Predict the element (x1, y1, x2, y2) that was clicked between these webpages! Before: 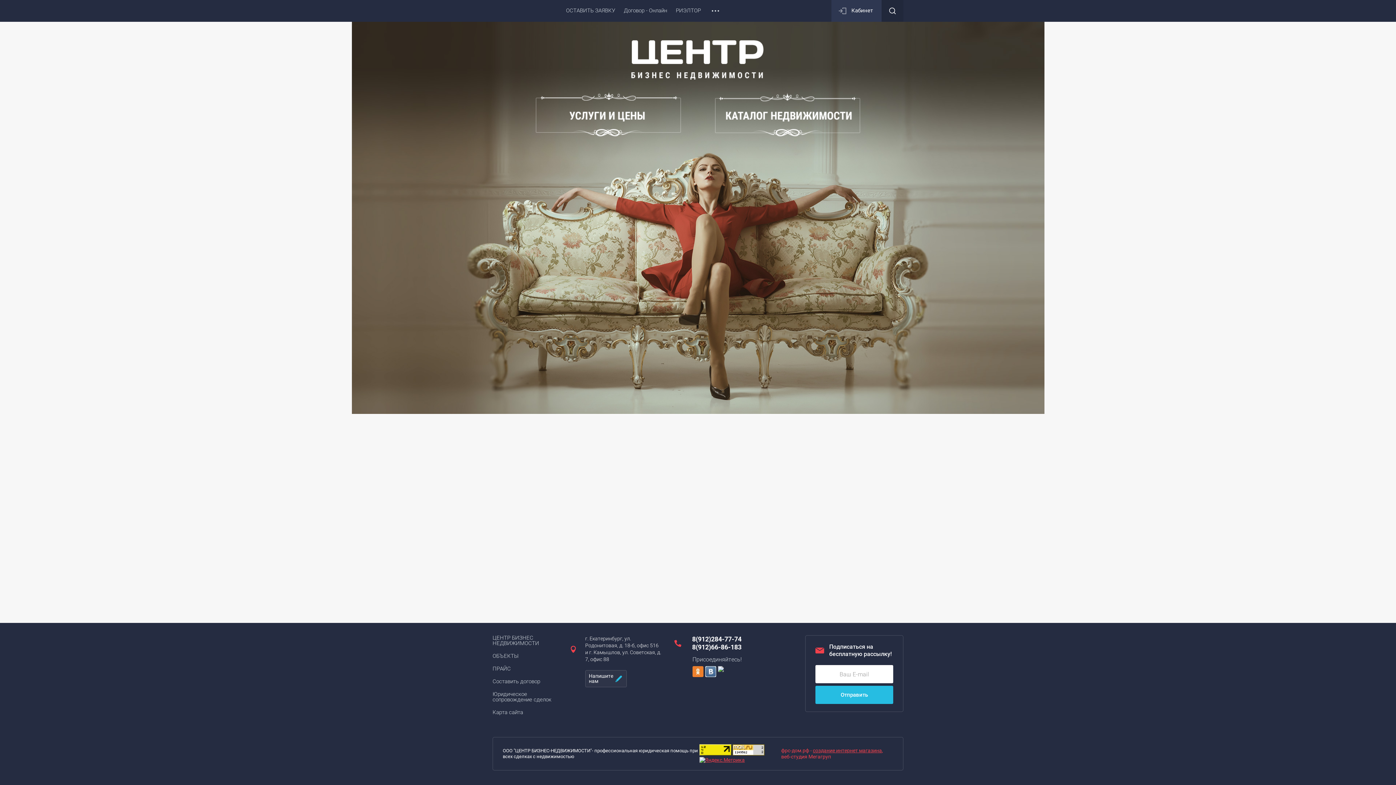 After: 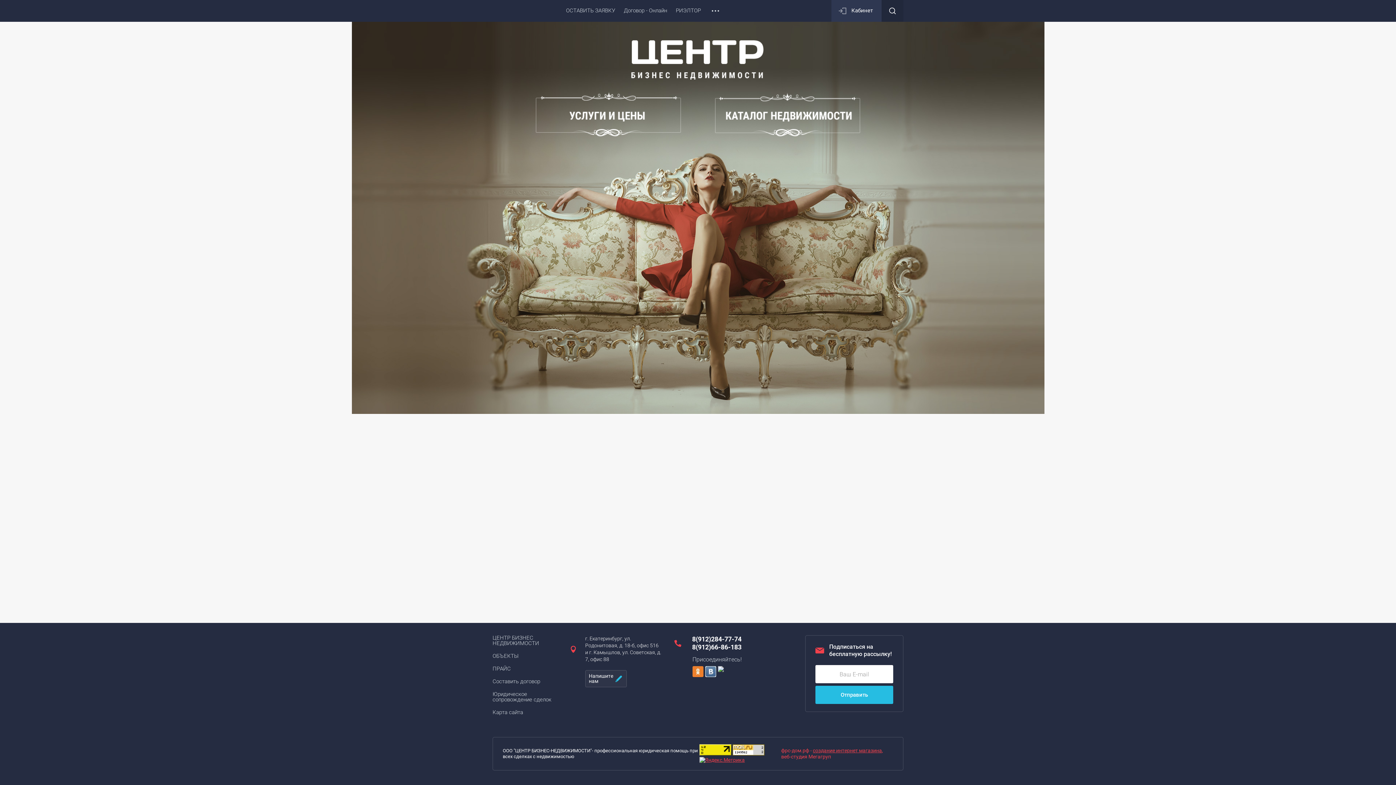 Action: bbox: (692, 635, 741, 643) label: 8(912)284-77-74